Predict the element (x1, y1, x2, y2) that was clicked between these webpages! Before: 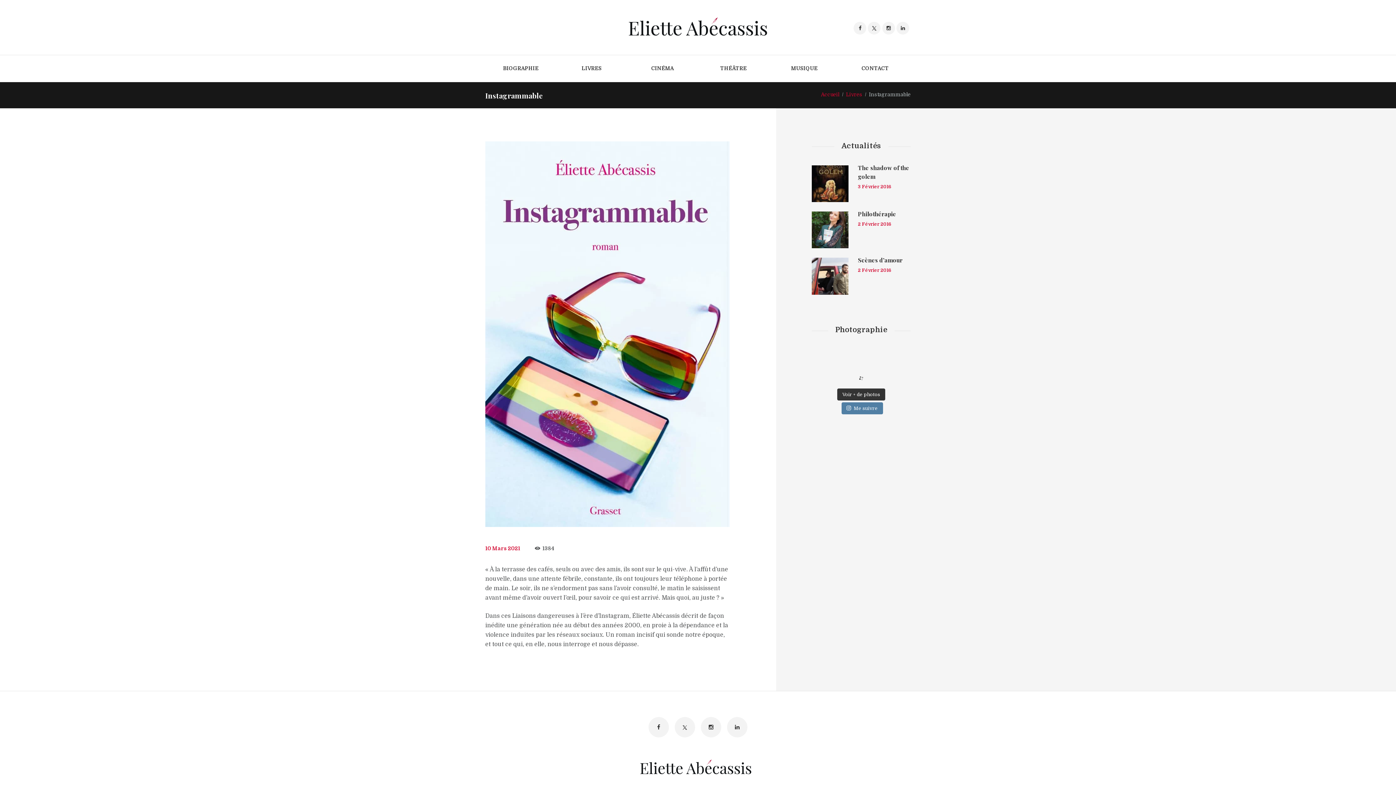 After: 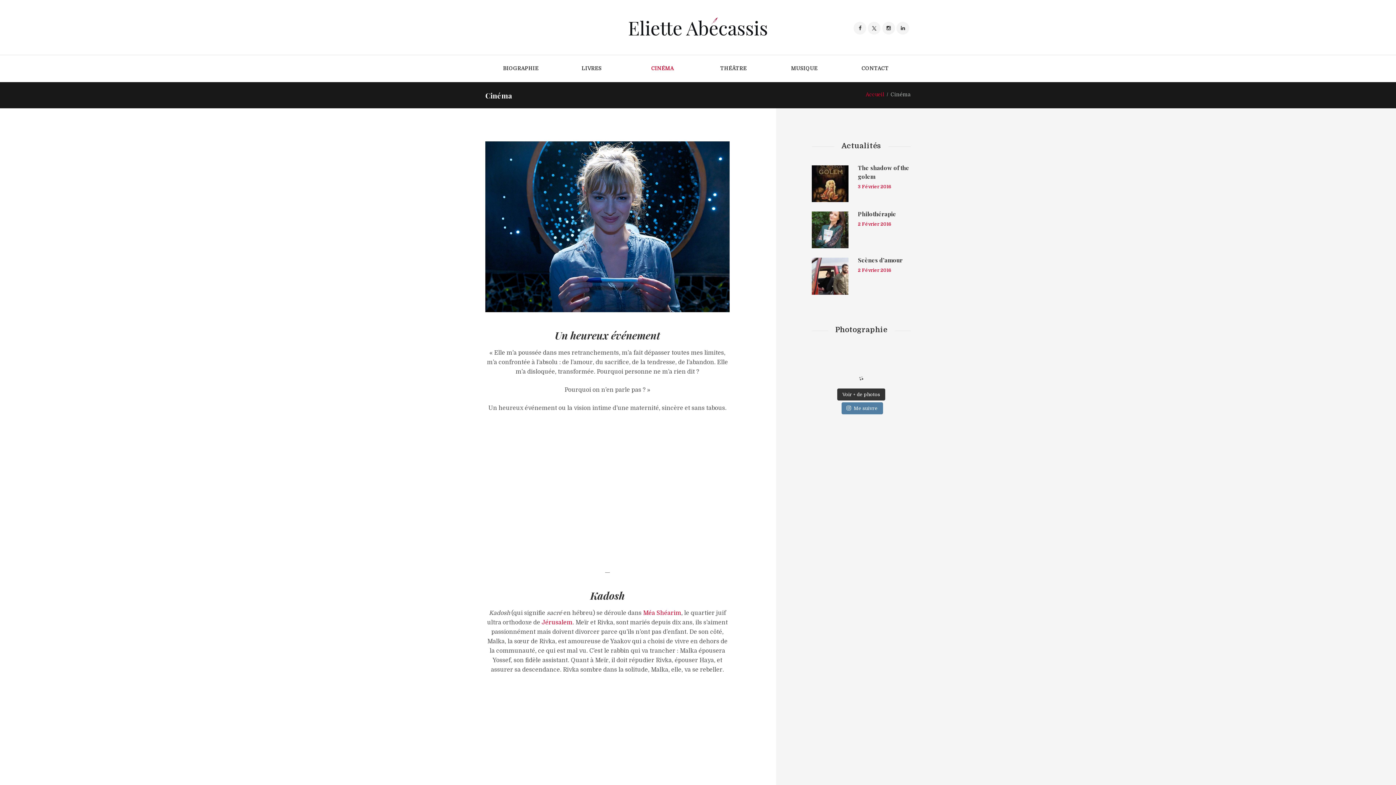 Action: label: CINÉMA bbox: (627, 55, 698, 82)